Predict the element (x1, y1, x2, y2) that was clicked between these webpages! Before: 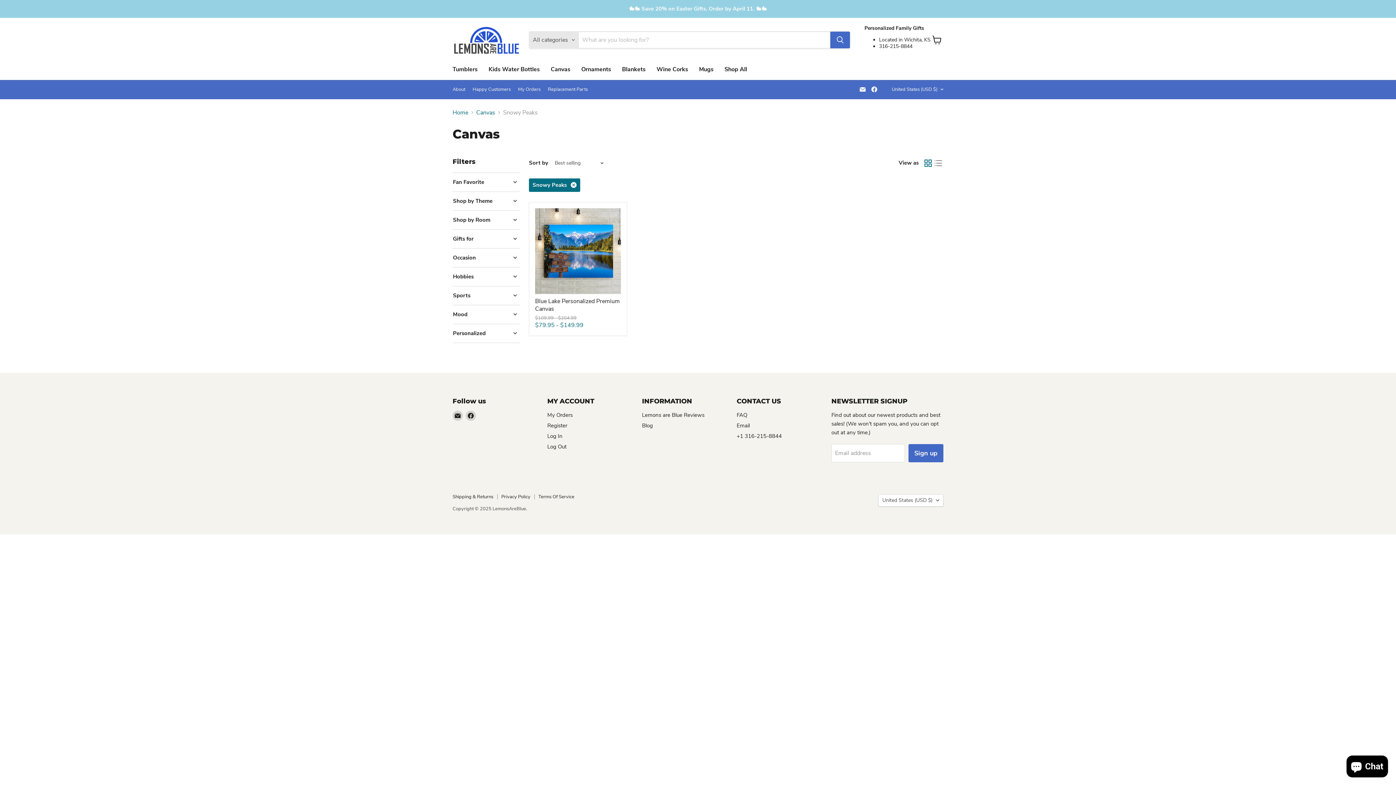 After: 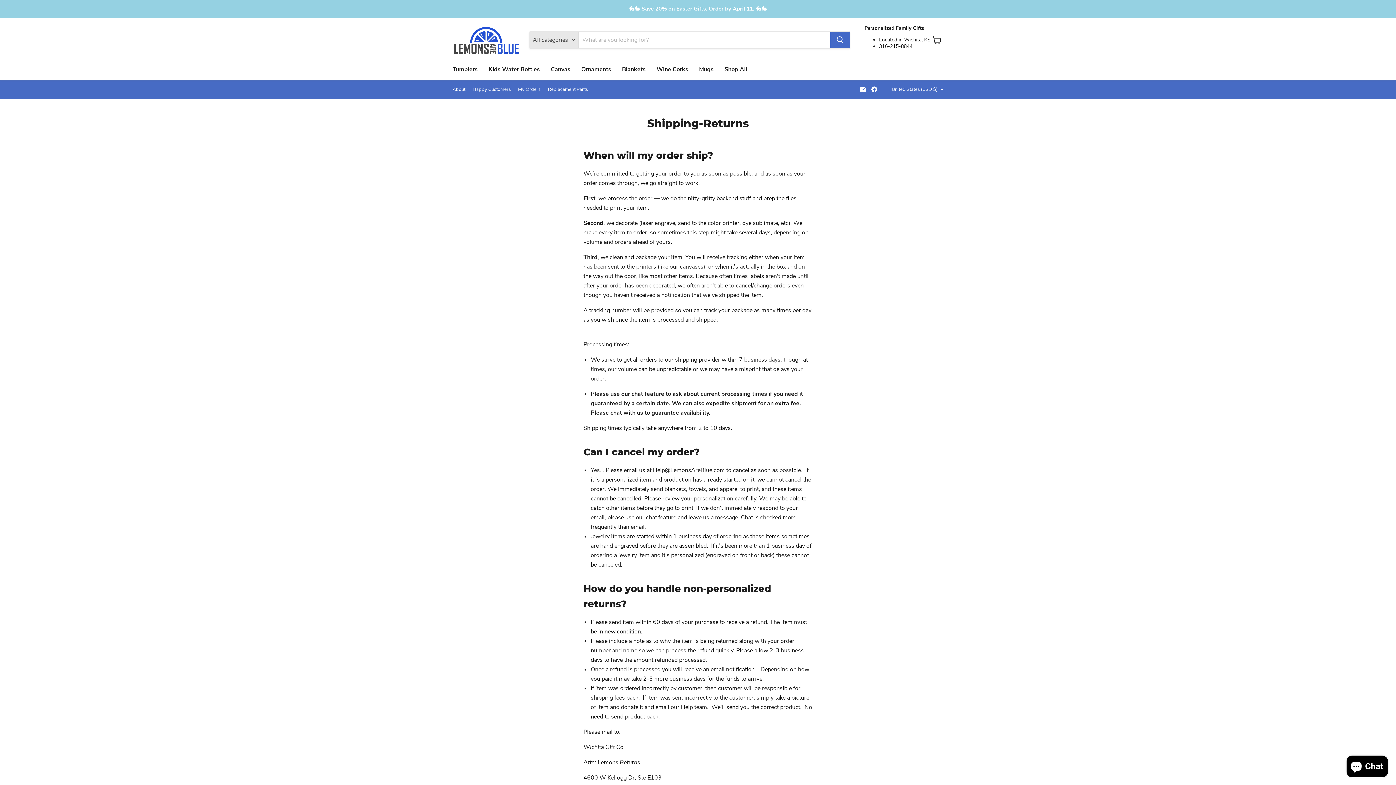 Action: label: Shipping & Returns bbox: (452, 493, 493, 500)